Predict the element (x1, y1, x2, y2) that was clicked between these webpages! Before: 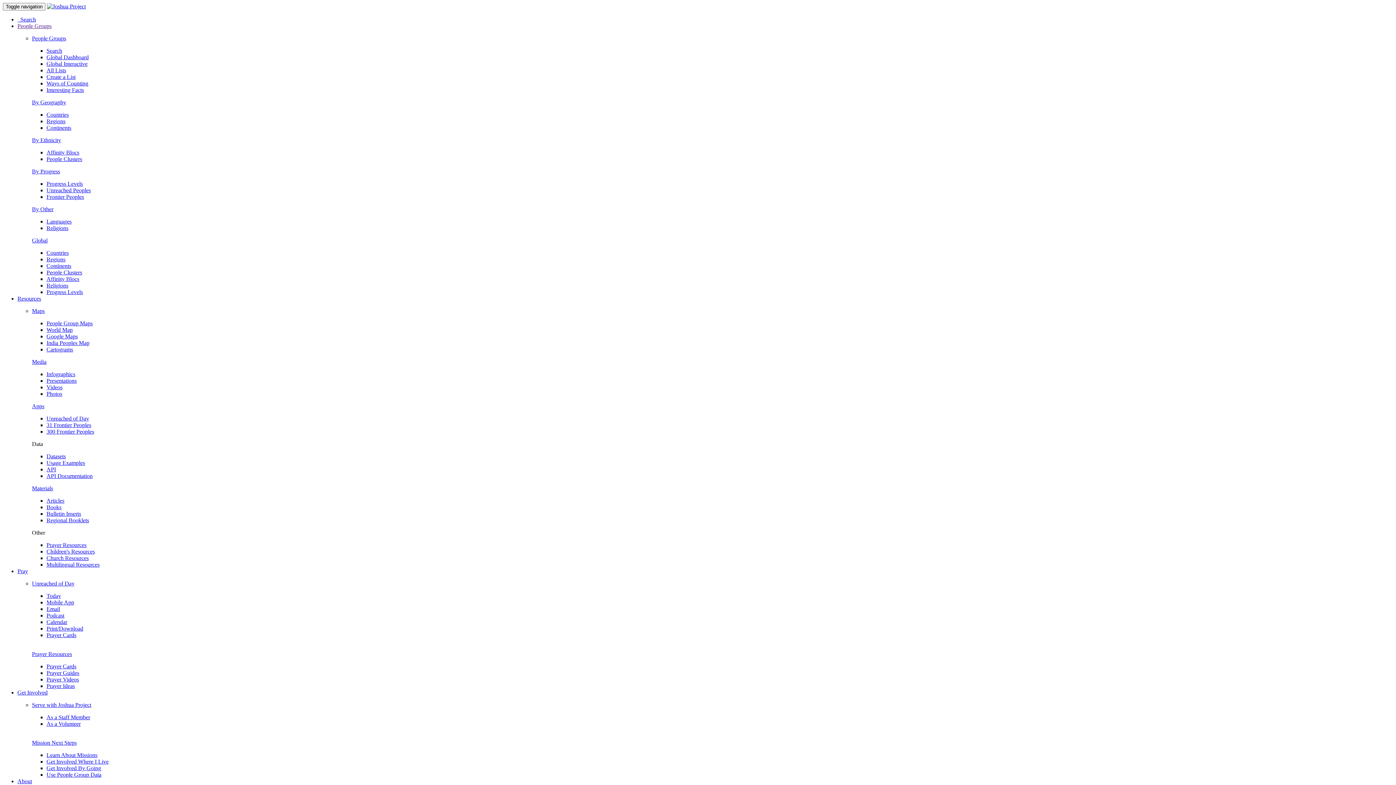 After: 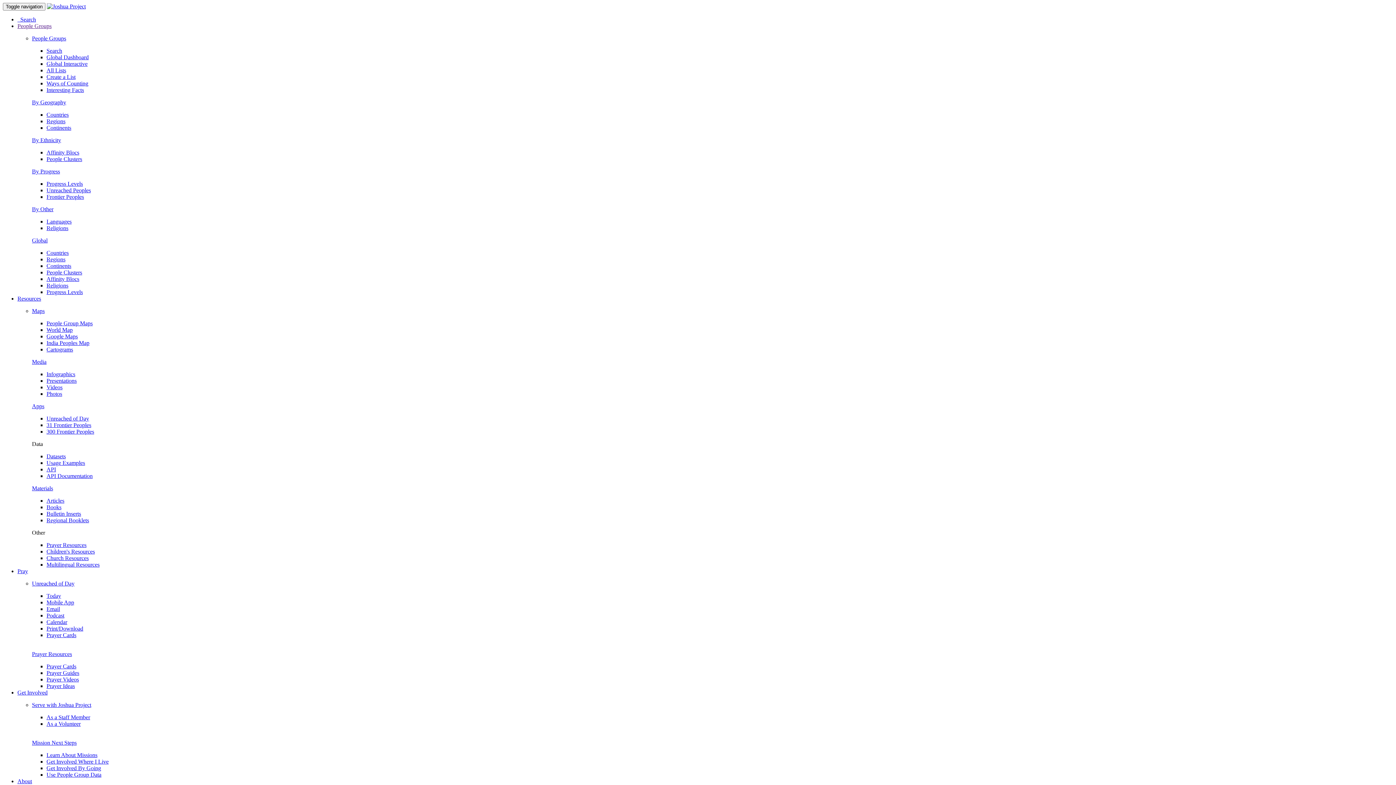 Action: bbox: (46, 54, 88, 60) label: Global Dashboard